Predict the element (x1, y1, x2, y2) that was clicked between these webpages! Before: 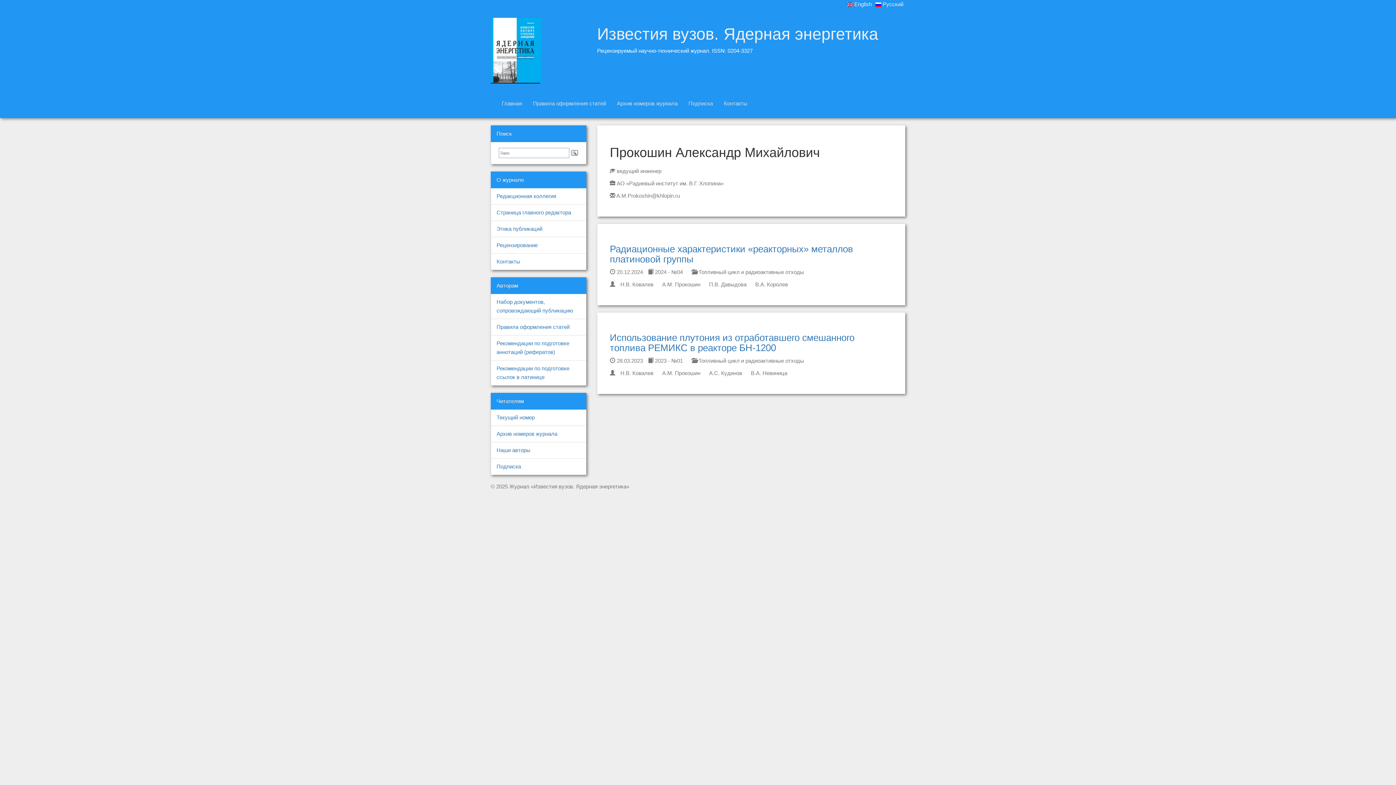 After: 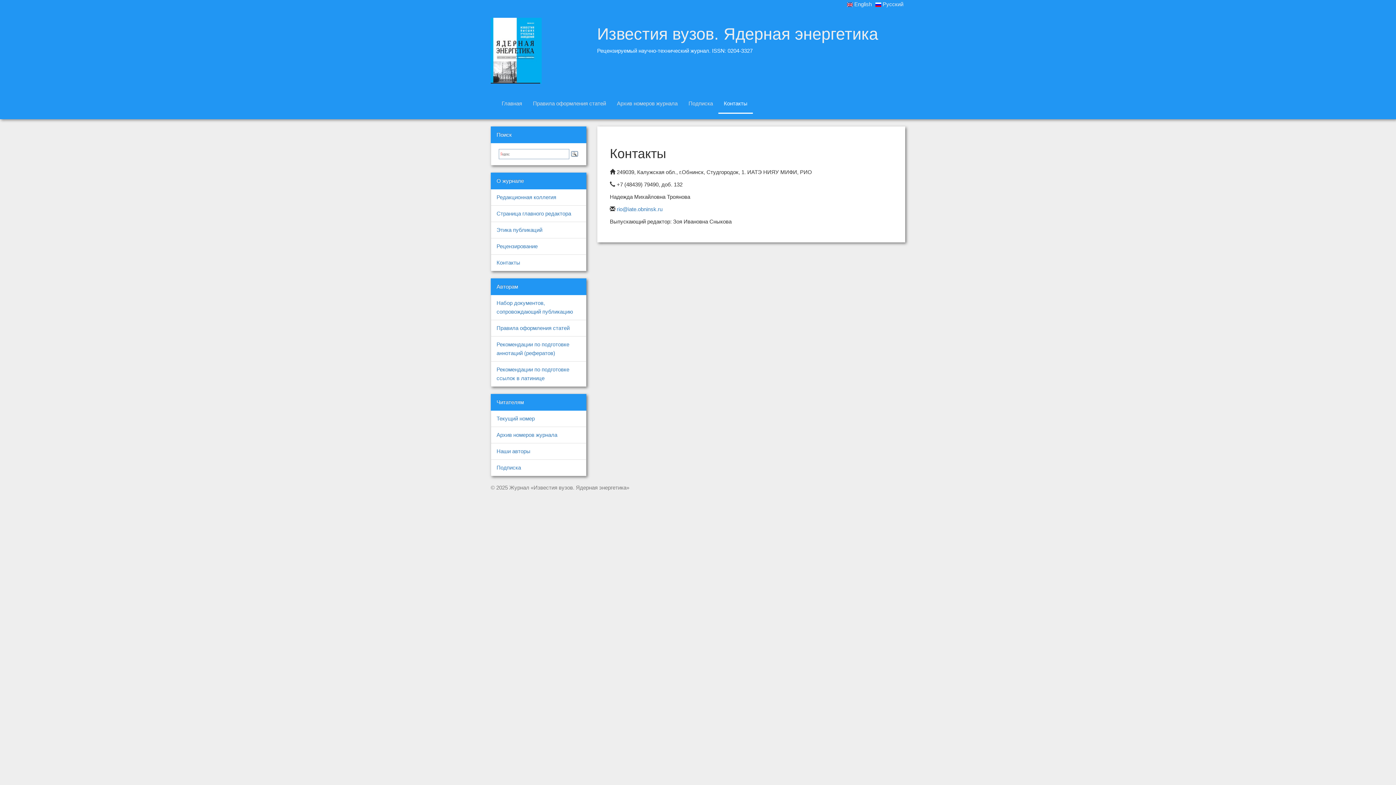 Action: bbox: (718, 94, 753, 112) label: Контакты